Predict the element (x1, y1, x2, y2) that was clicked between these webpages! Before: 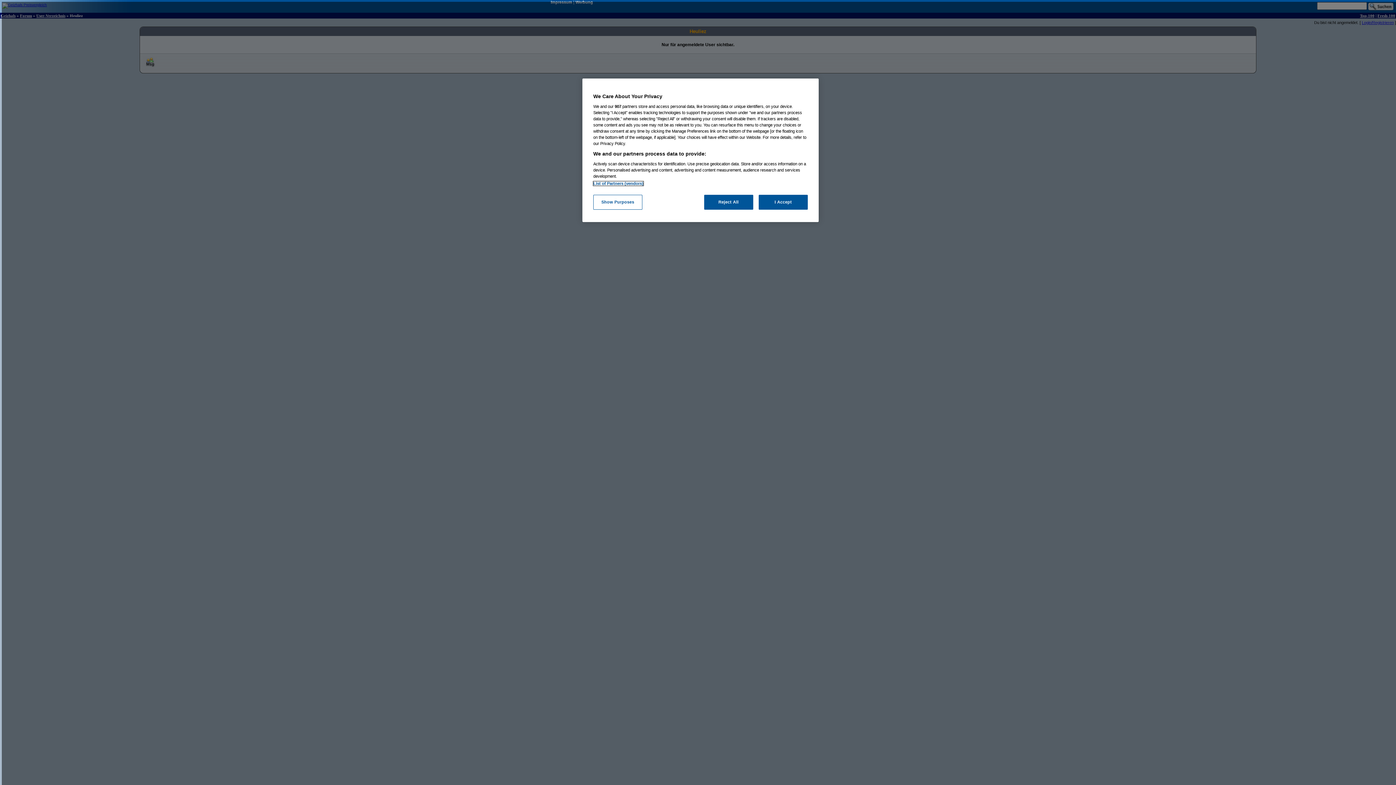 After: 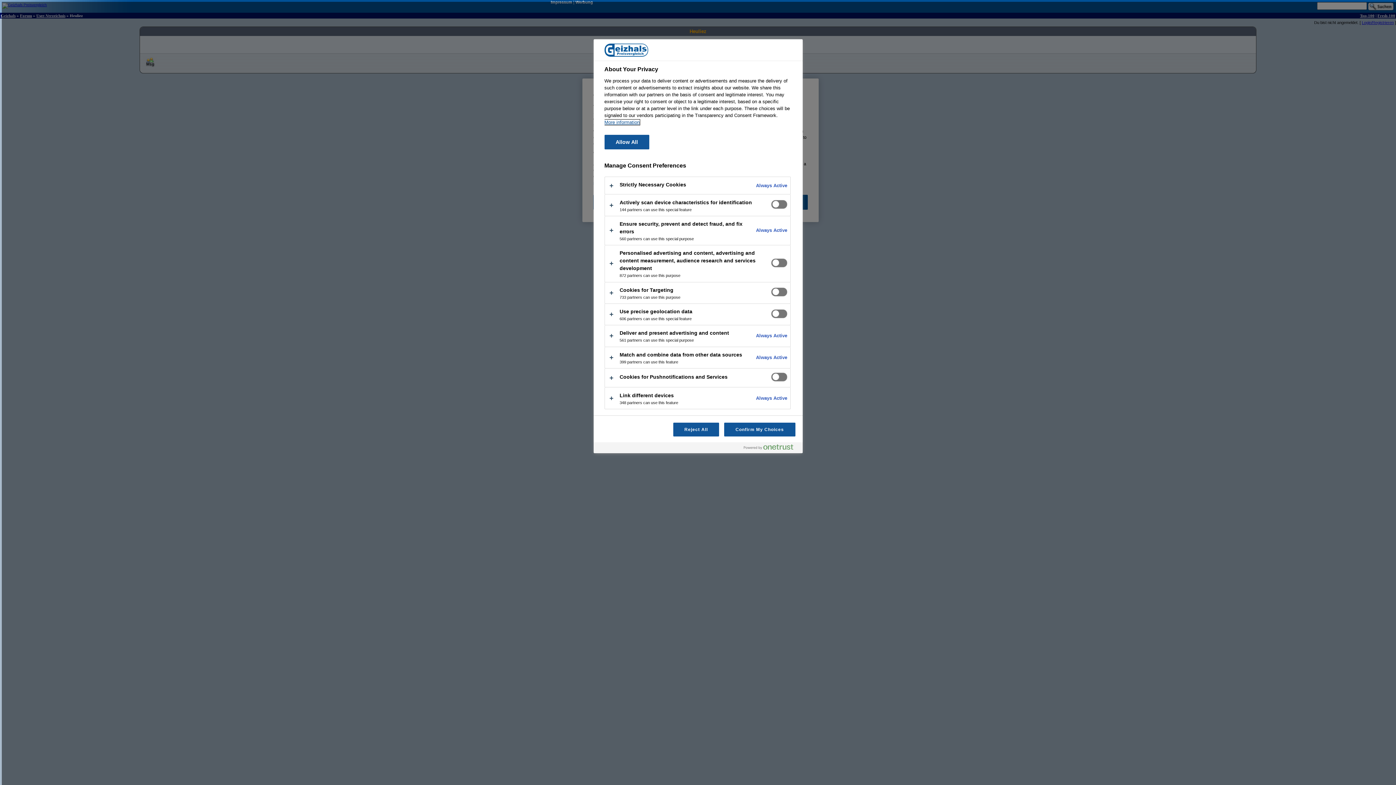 Action: bbox: (593, 194, 642, 209) label: Show Purposes